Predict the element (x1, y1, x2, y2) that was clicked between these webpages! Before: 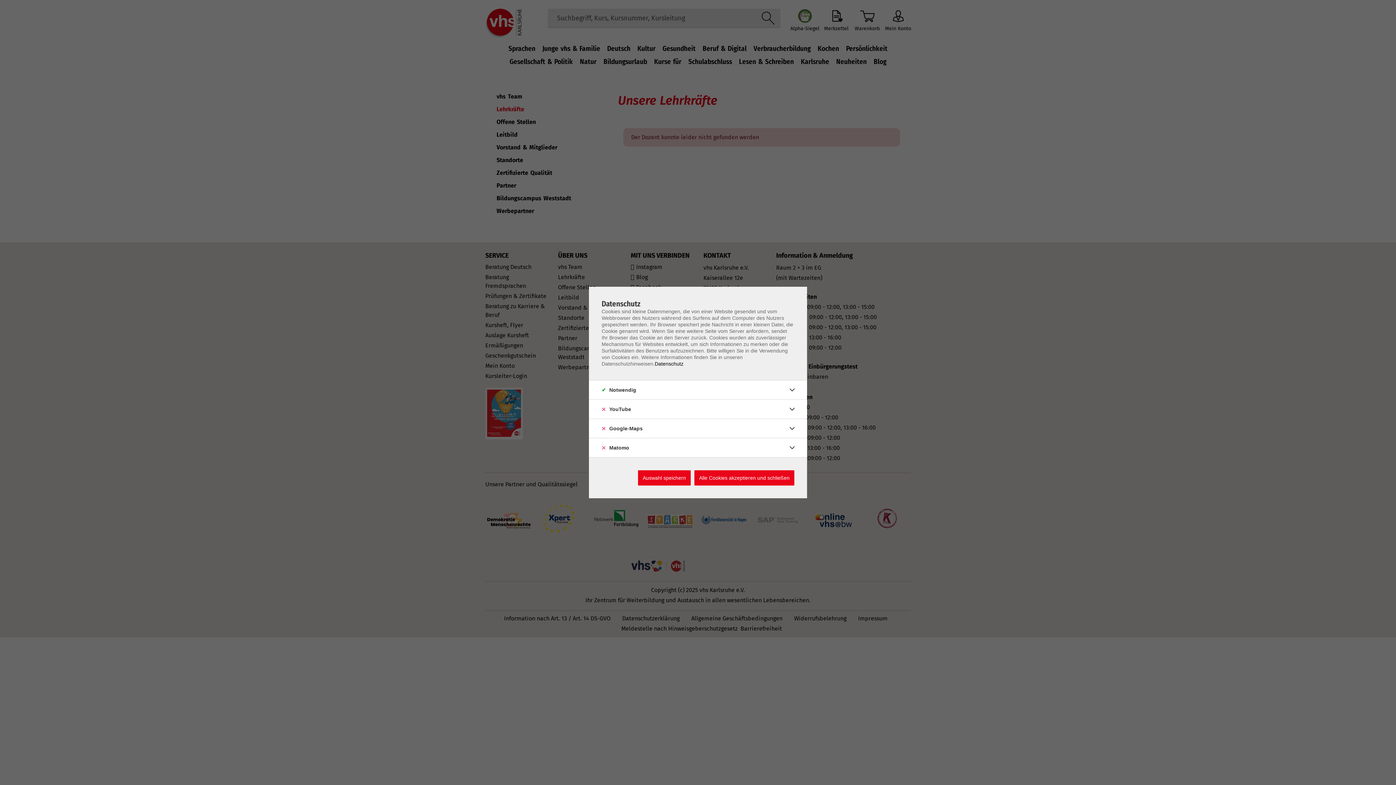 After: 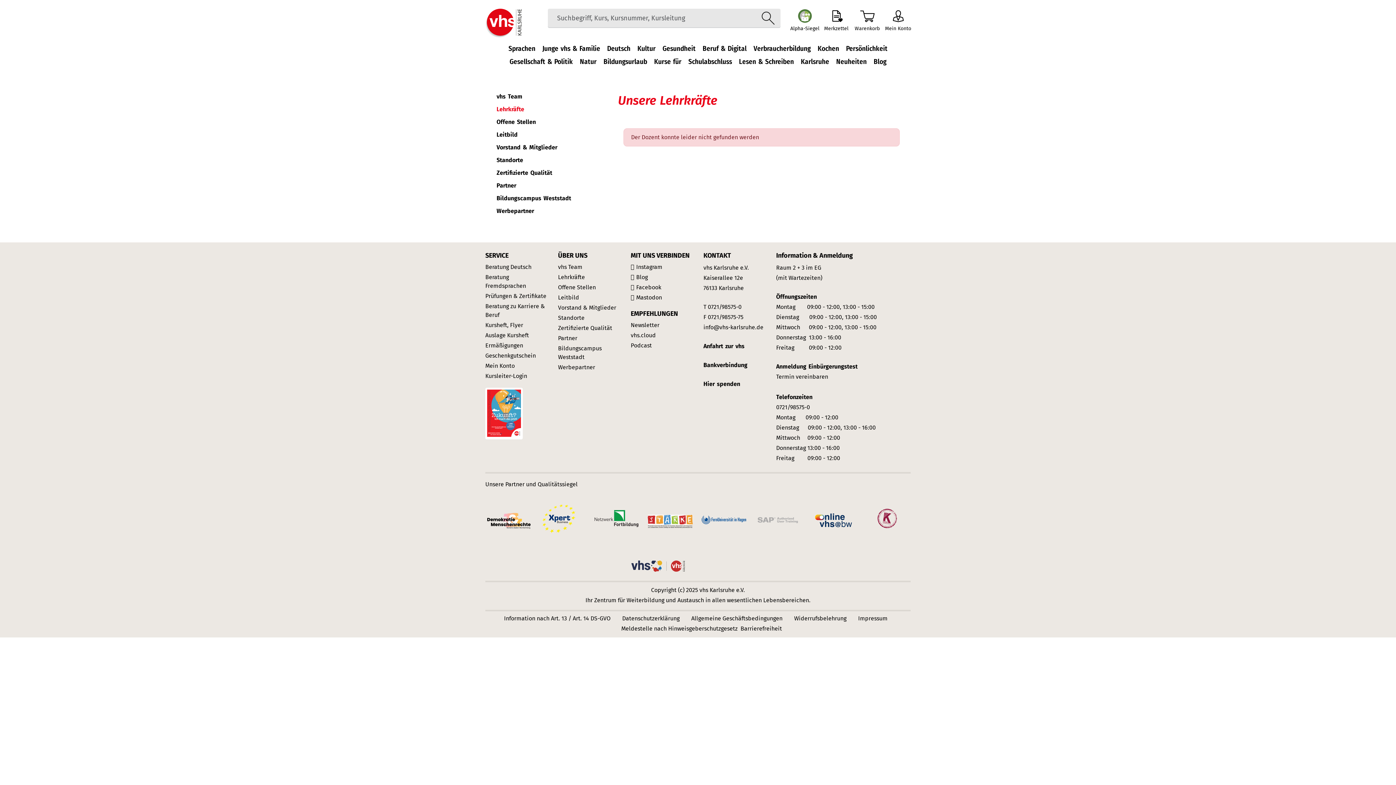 Action: bbox: (694, 470, 794, 485) label: Alle Cookies akzeptieren und schließen